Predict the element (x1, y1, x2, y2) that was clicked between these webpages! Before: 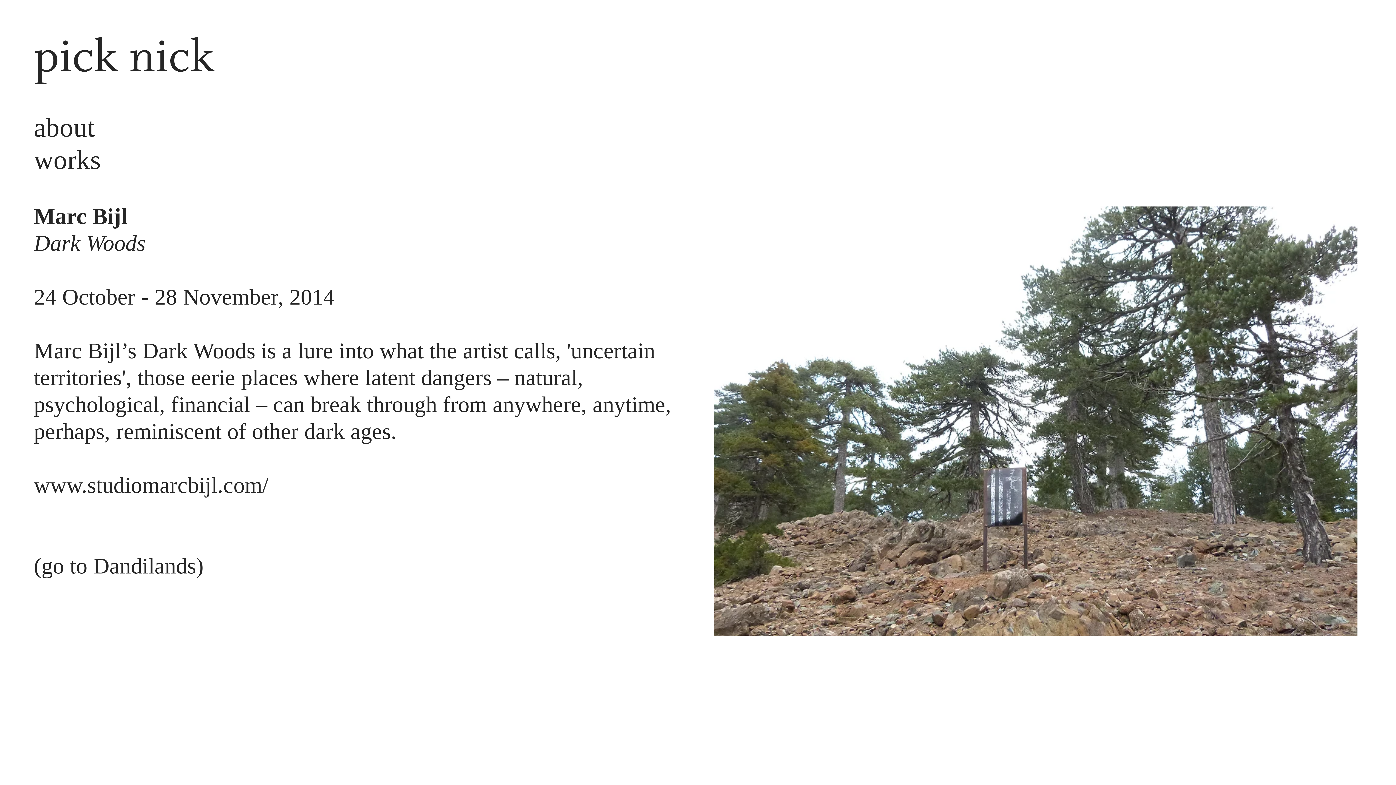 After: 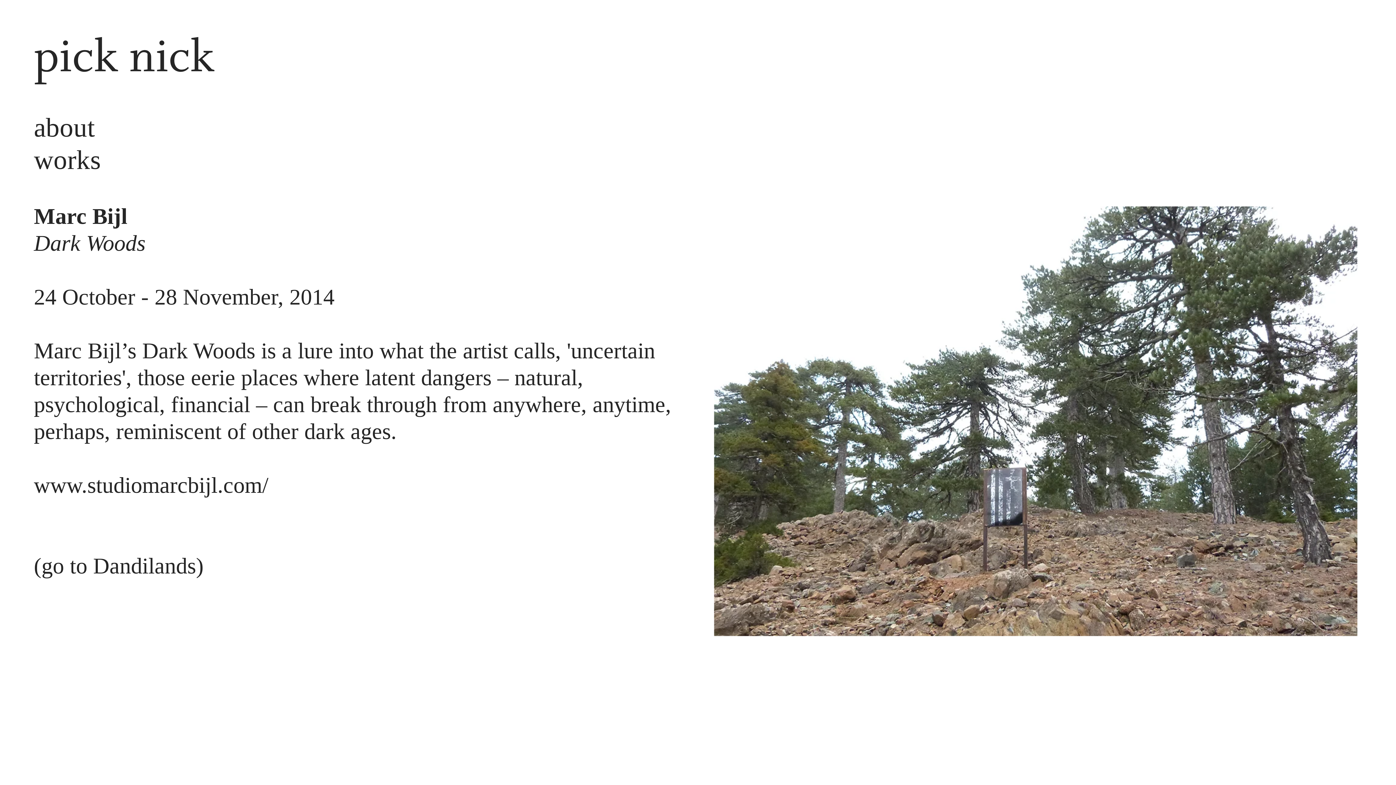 Action: label: www.studiomarcbijl.com/ bbox: (33, 473, 268, 497)